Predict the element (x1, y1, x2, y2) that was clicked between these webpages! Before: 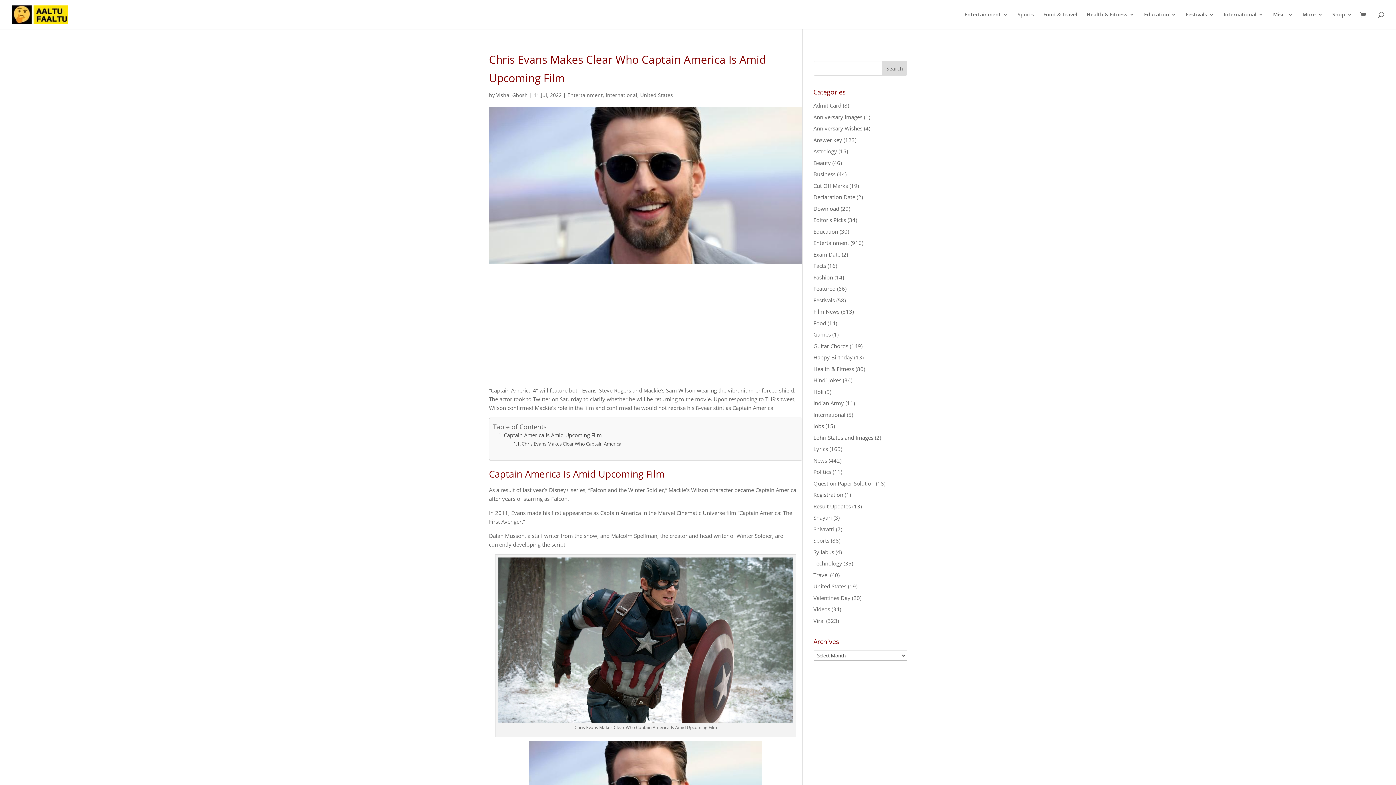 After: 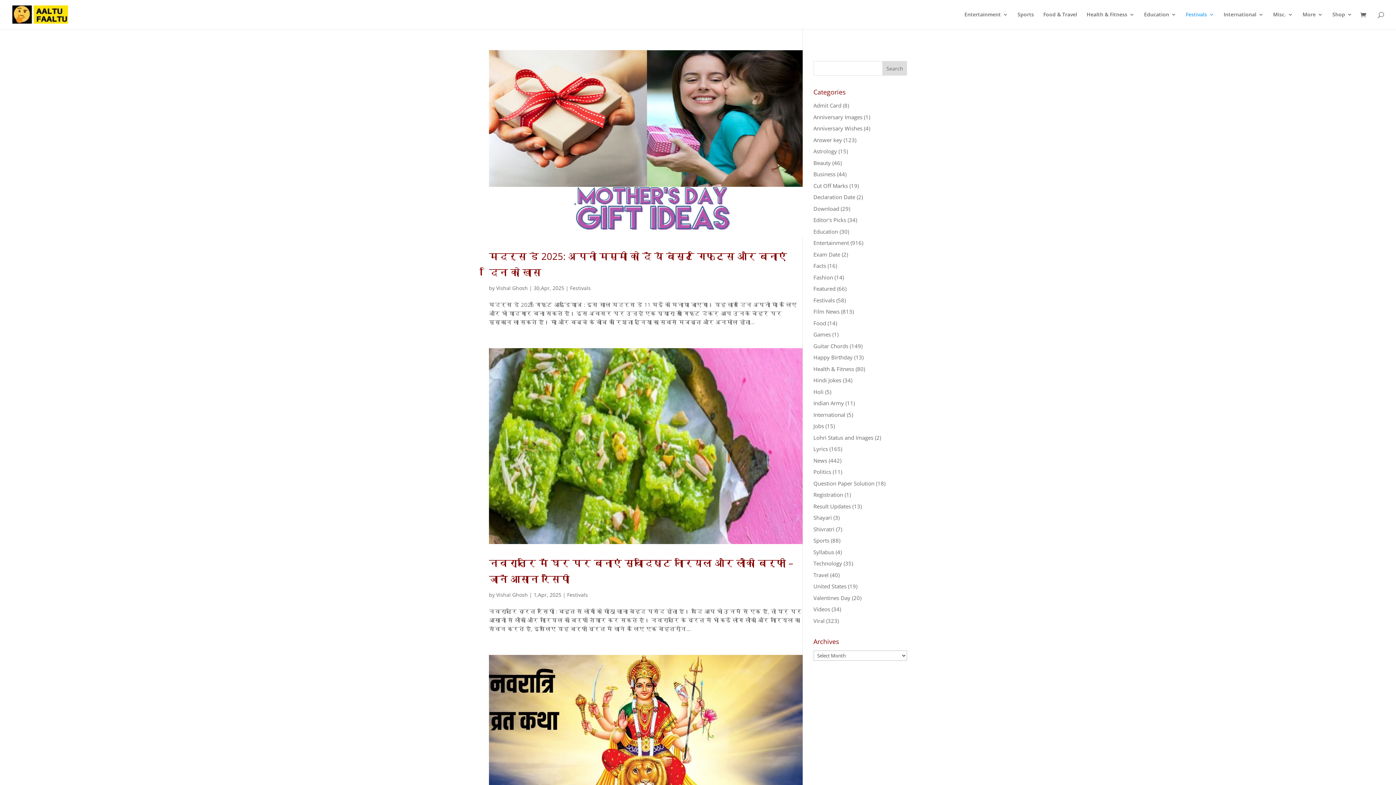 Action: bbox: (1186, 12, 1214, 29) label: Festivals